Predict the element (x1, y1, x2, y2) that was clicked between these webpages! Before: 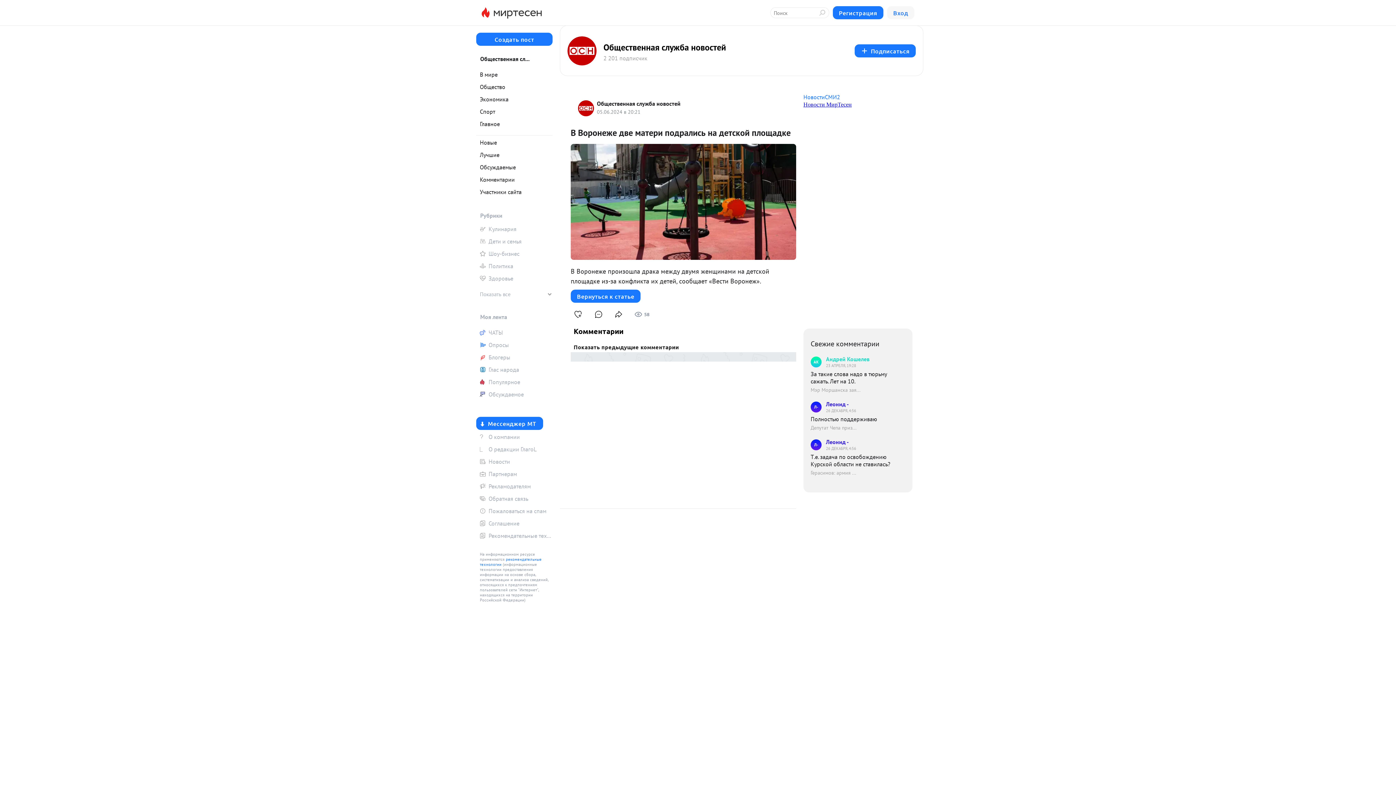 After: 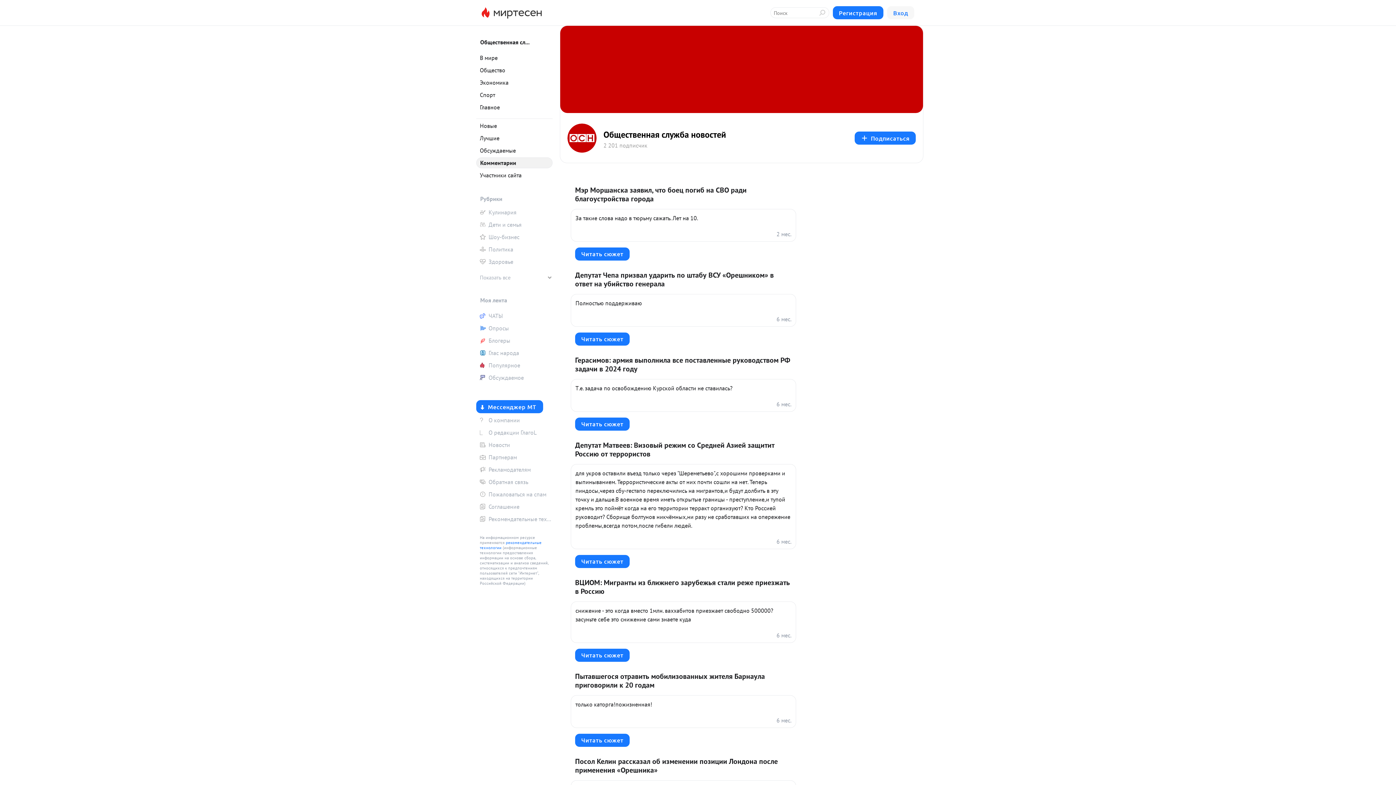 Action: bbox: (476, 174, 552, 185) label: Комментарии